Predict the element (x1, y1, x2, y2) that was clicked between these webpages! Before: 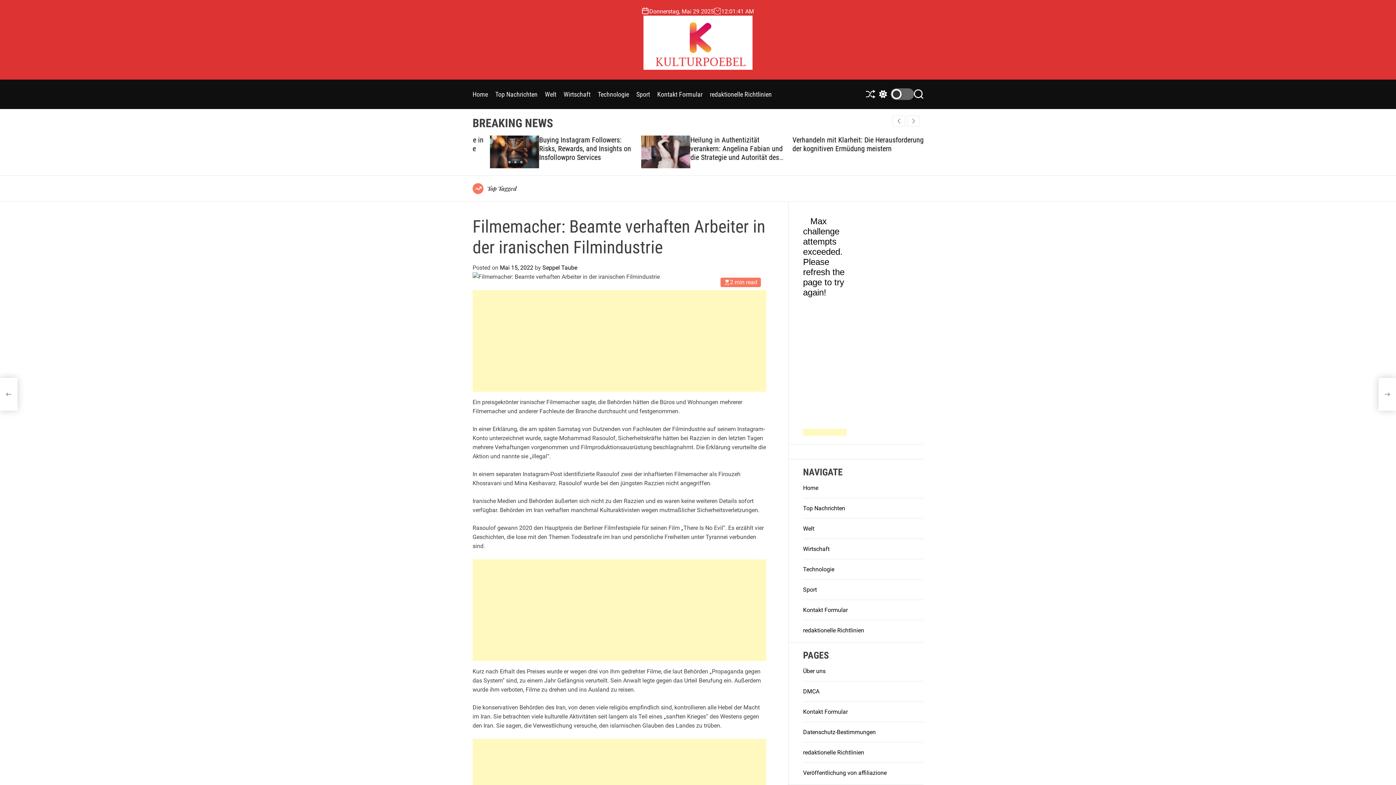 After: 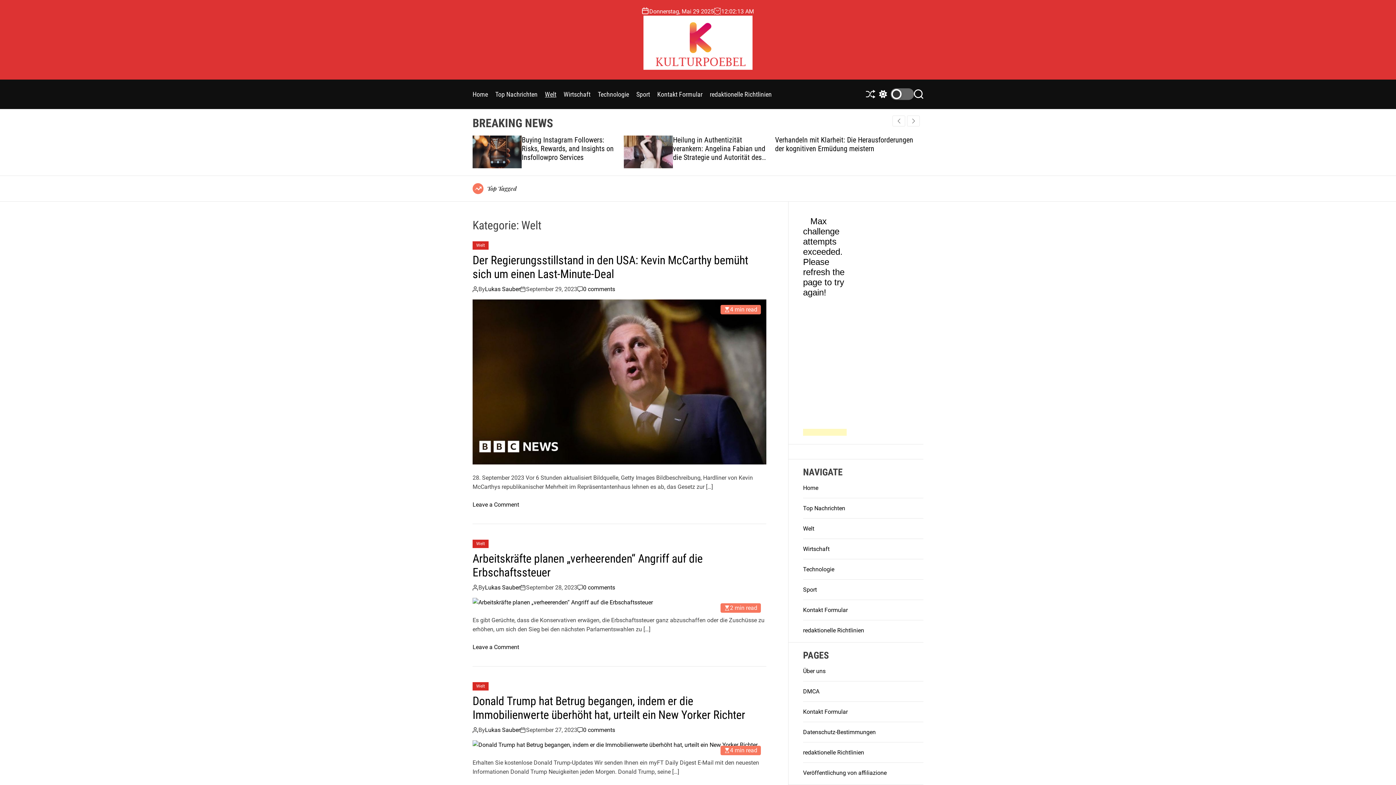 Action: label: Welt bbox: (803, 525, 814, 532)